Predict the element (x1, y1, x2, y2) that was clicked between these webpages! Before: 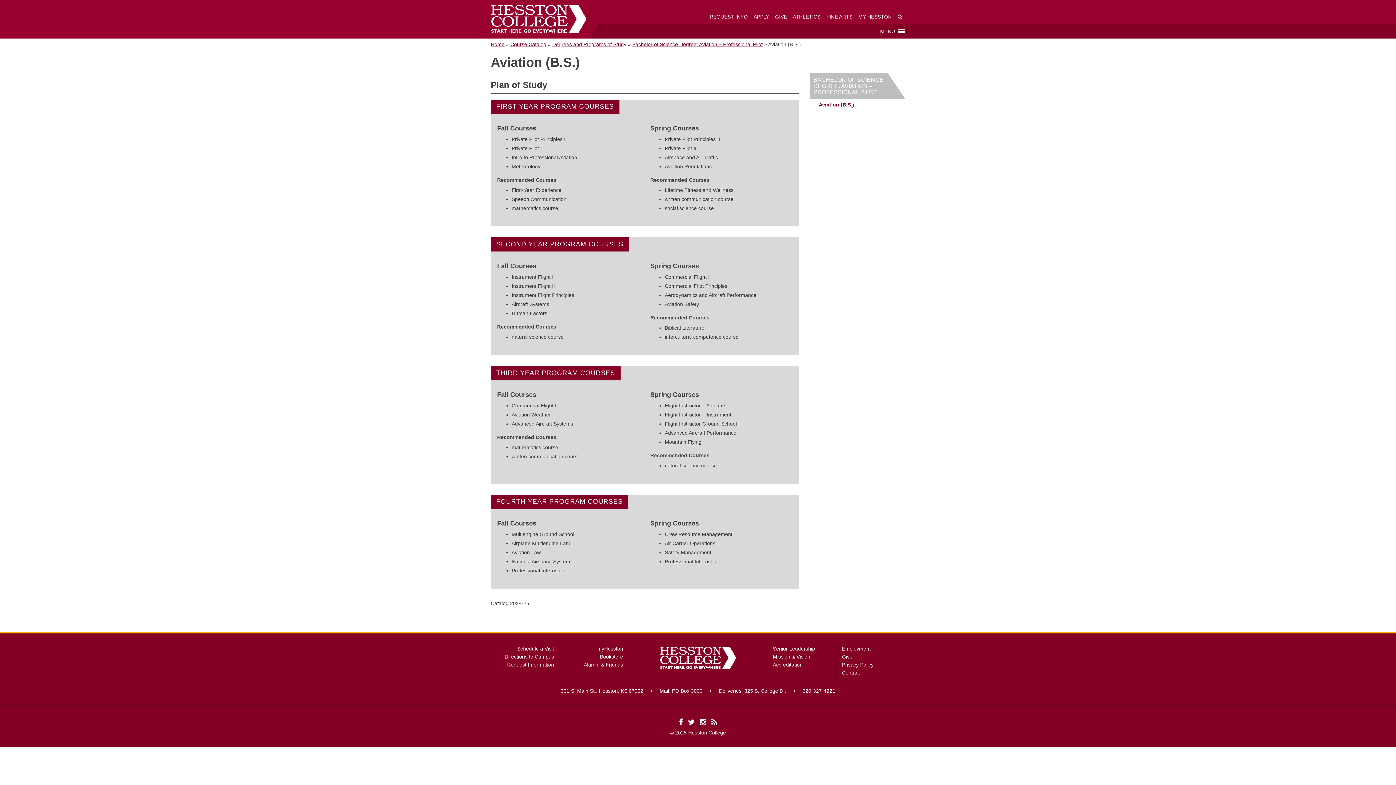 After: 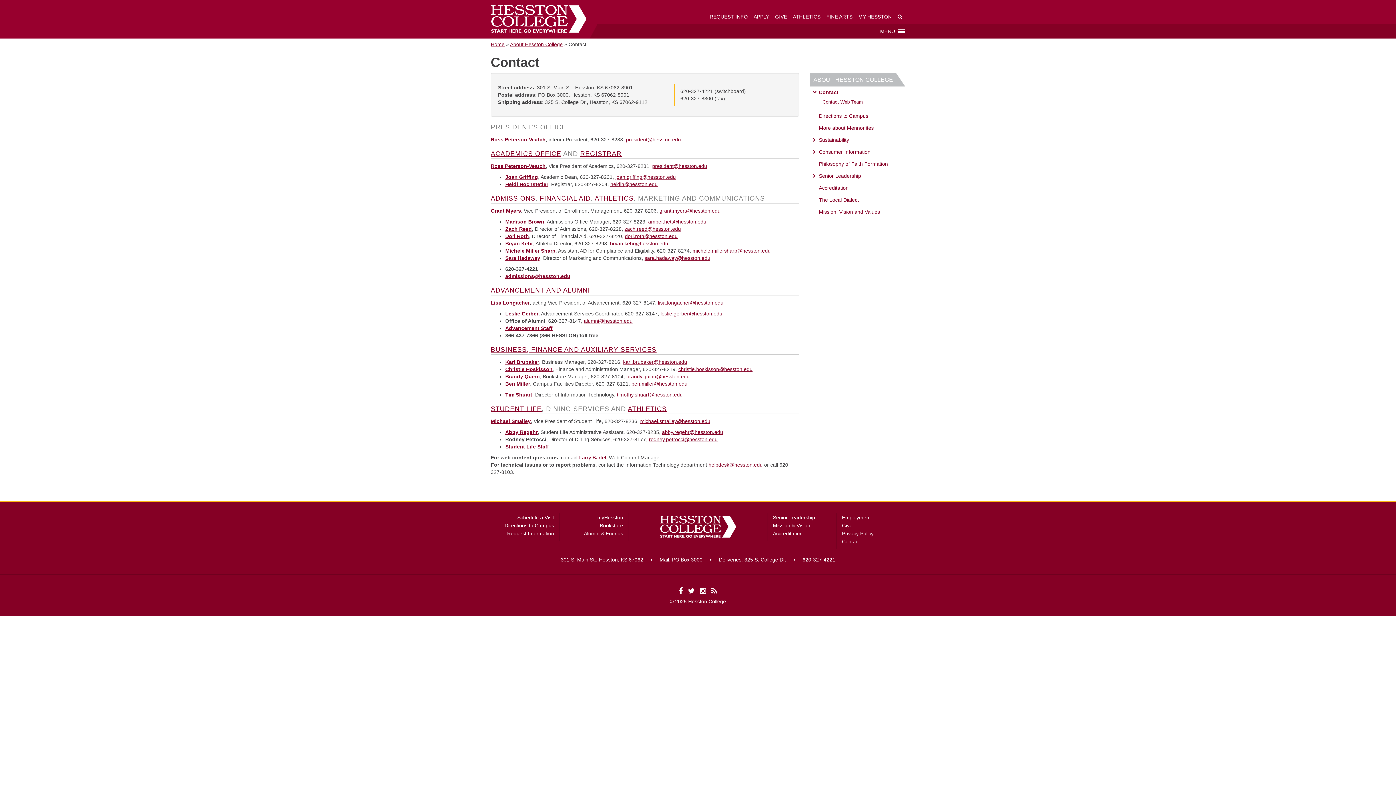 Action: bbox: (842, 670, 860, 675) label: Contact